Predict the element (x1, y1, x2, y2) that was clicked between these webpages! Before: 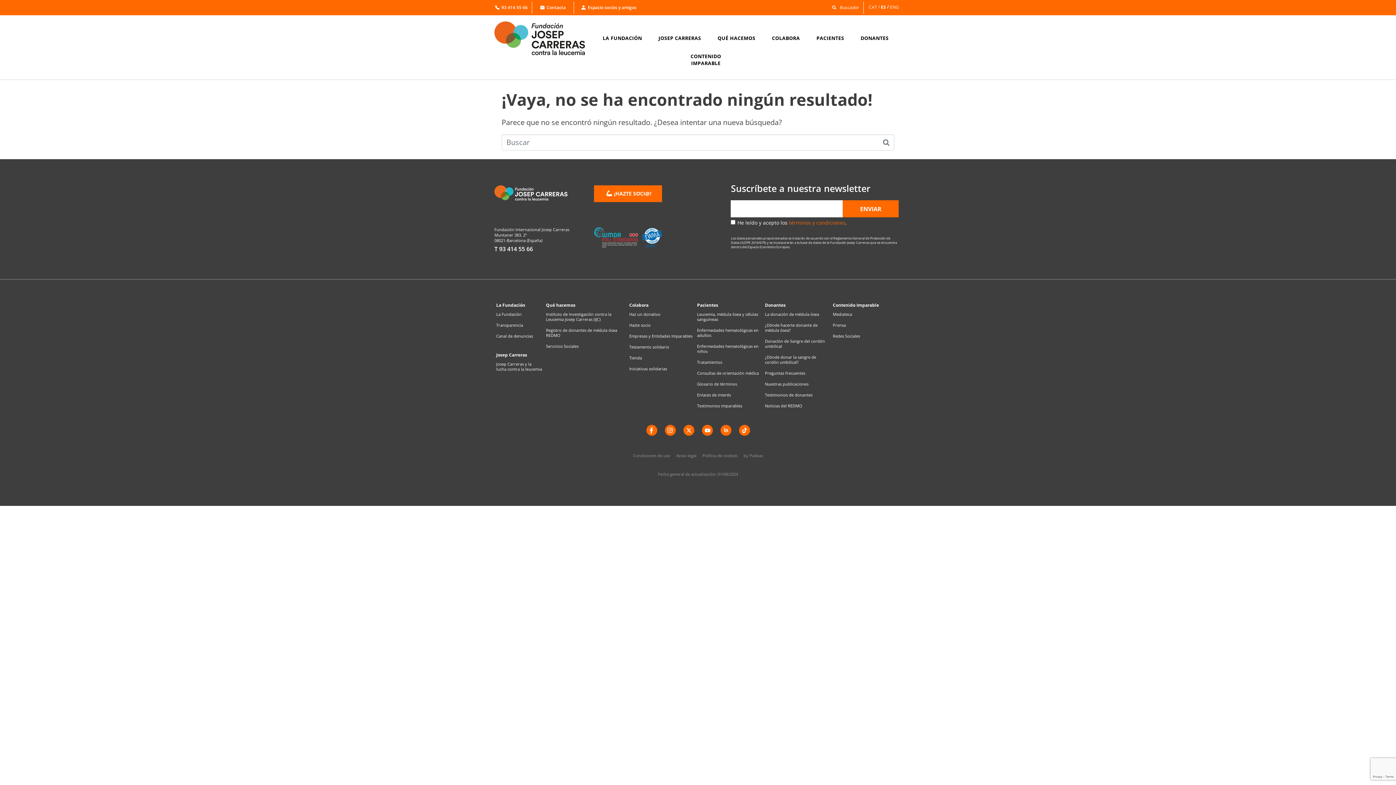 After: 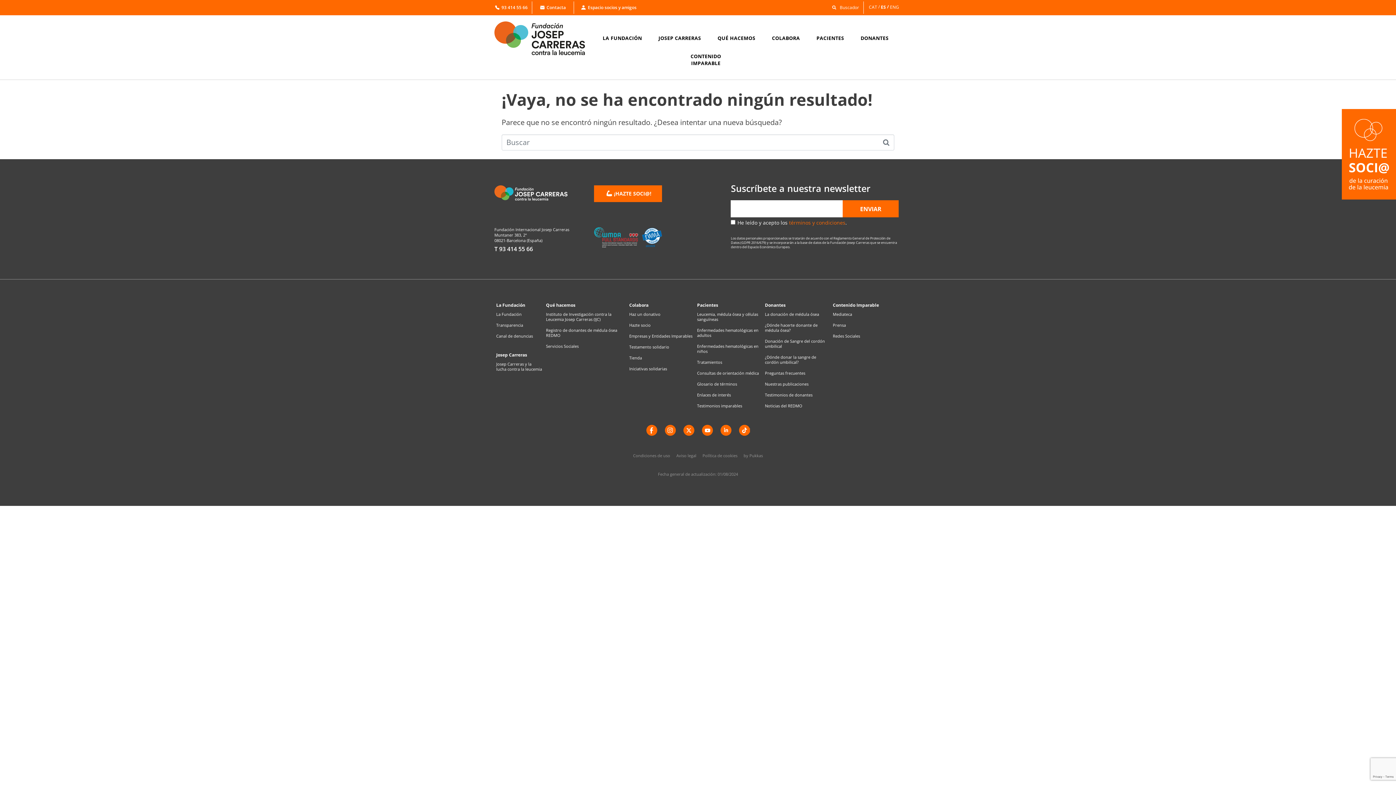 Action: bbox: (496, 322, 542, 328) label: Transparencia